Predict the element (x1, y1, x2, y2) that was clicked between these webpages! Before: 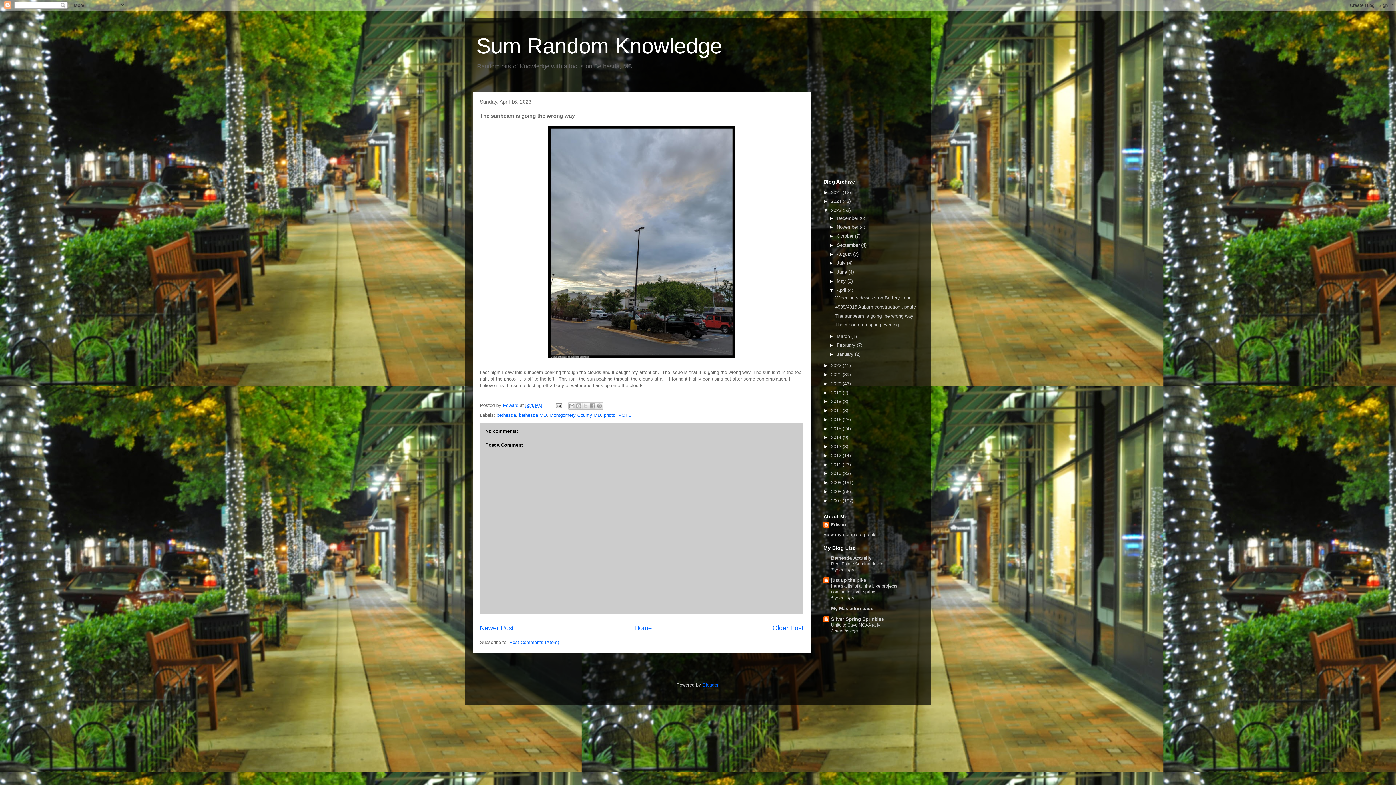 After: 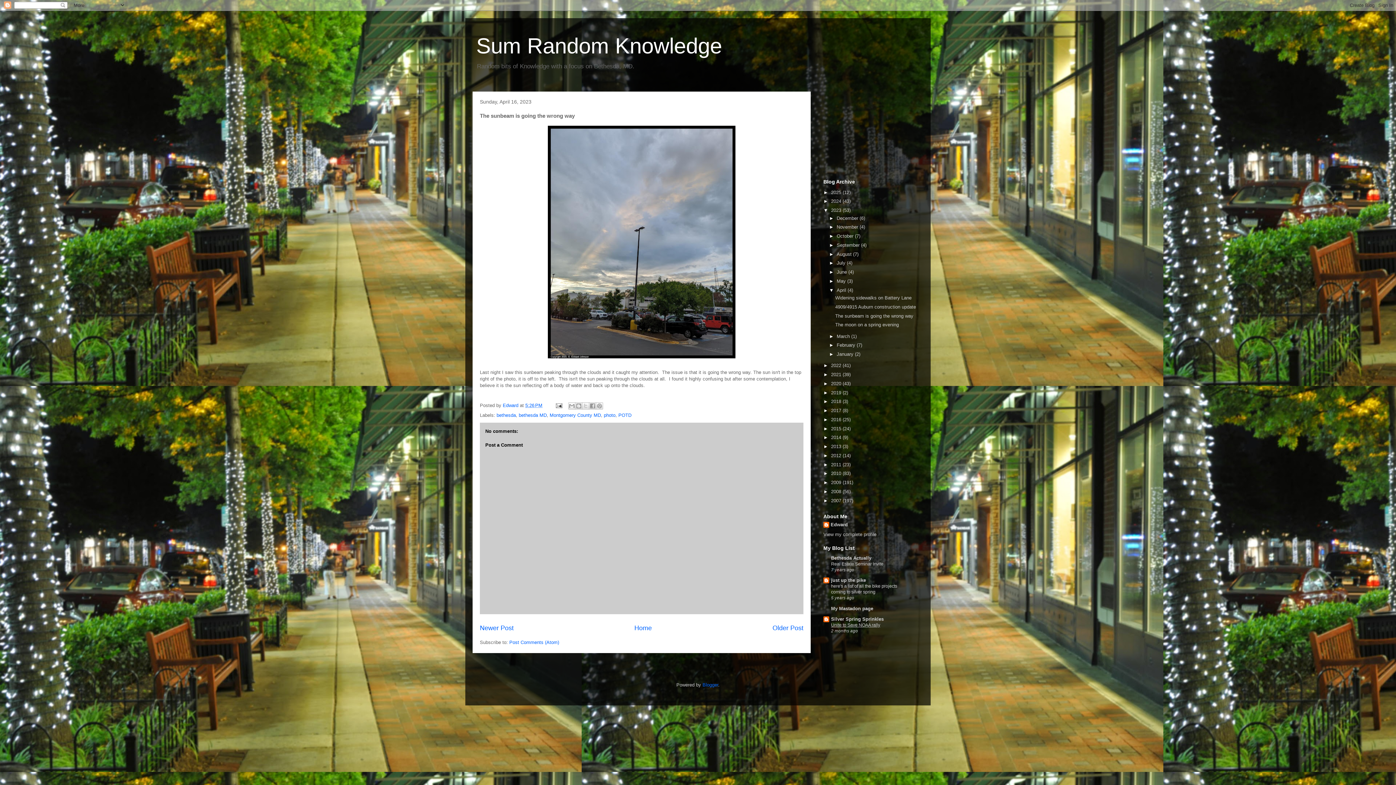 Action: bbox: (831, 623, 880, 628) label: Unite to Save NOAA rally